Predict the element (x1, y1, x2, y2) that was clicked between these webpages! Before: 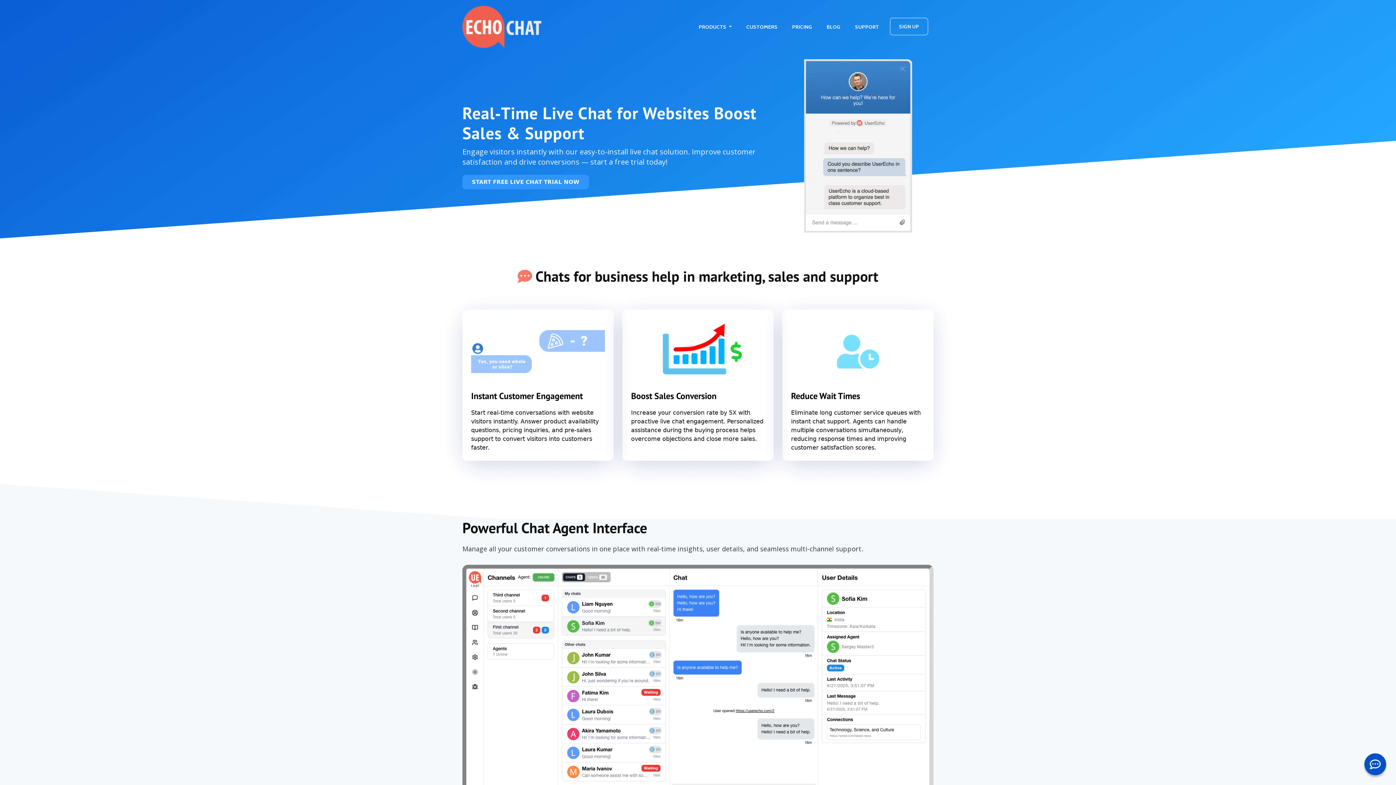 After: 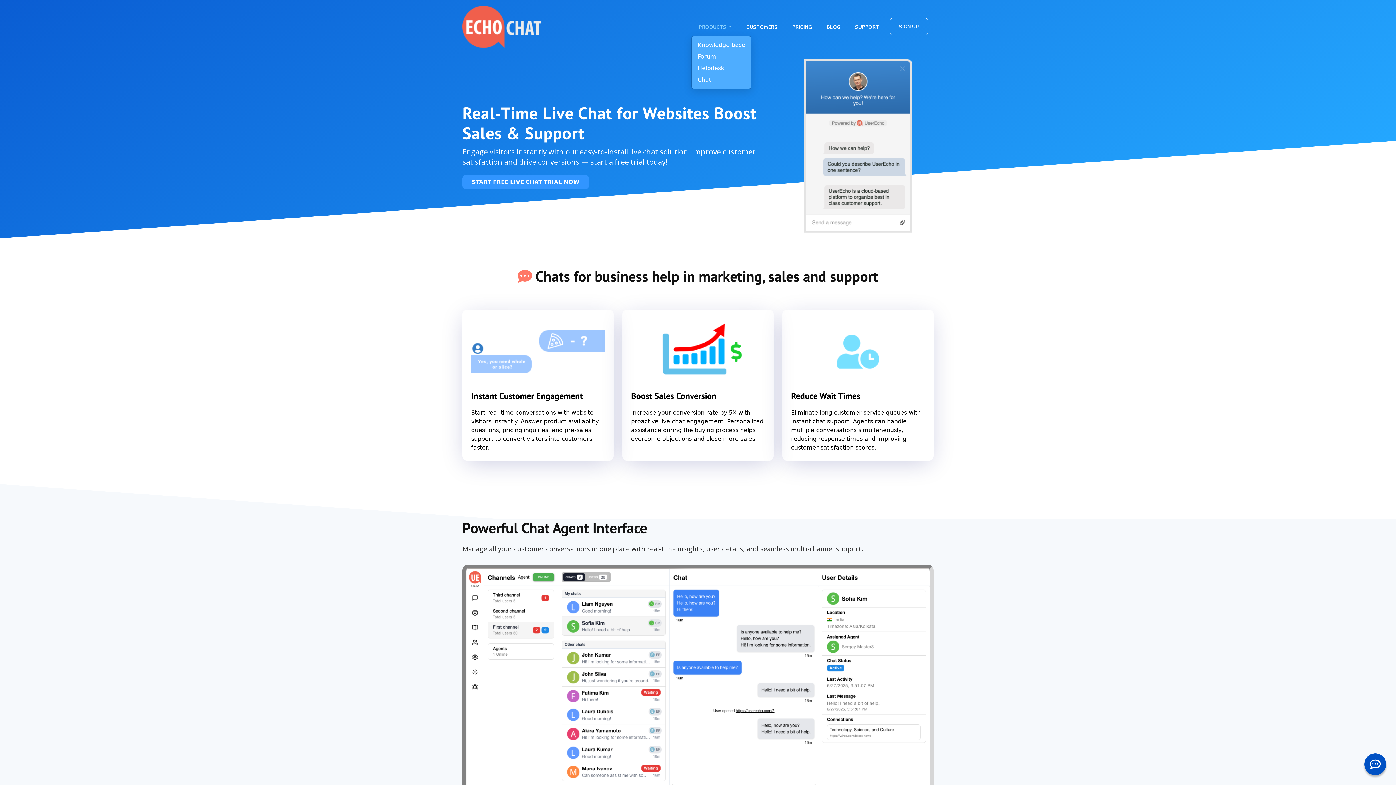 Action: label: PRODUCTS  bbox: (691, 17, 739, 36)